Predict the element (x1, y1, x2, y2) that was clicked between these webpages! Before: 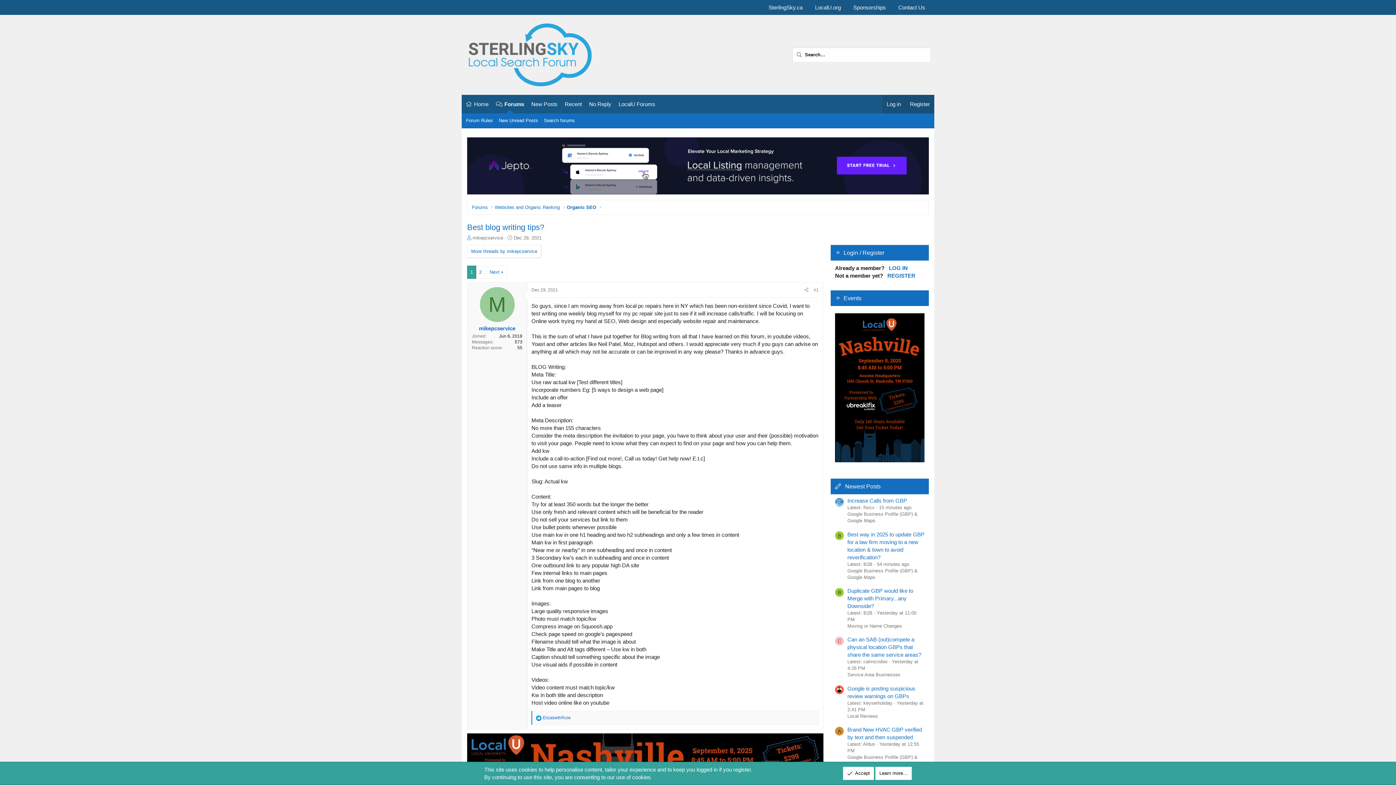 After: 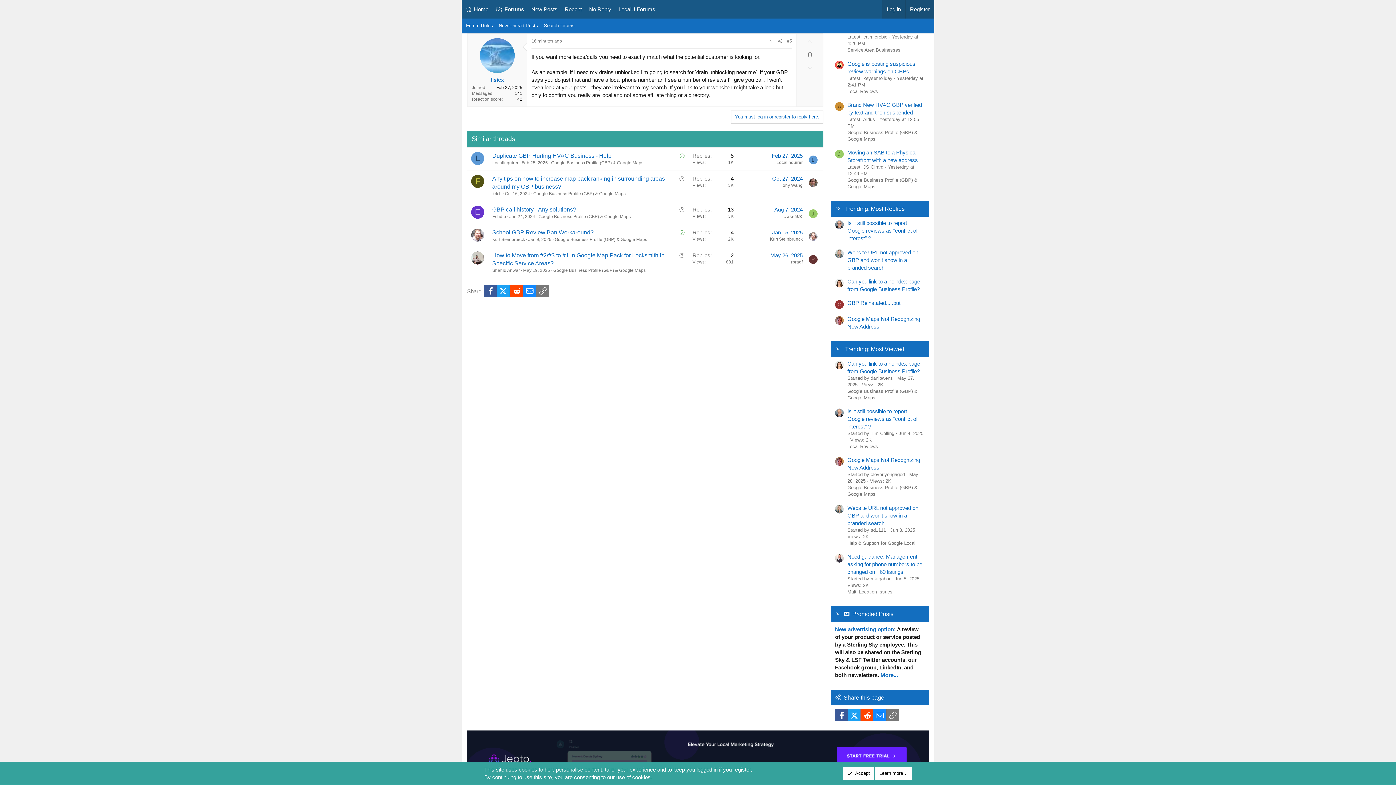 Action: bbox: (847, 497, 907, 504) label: Increase Calls from GBP